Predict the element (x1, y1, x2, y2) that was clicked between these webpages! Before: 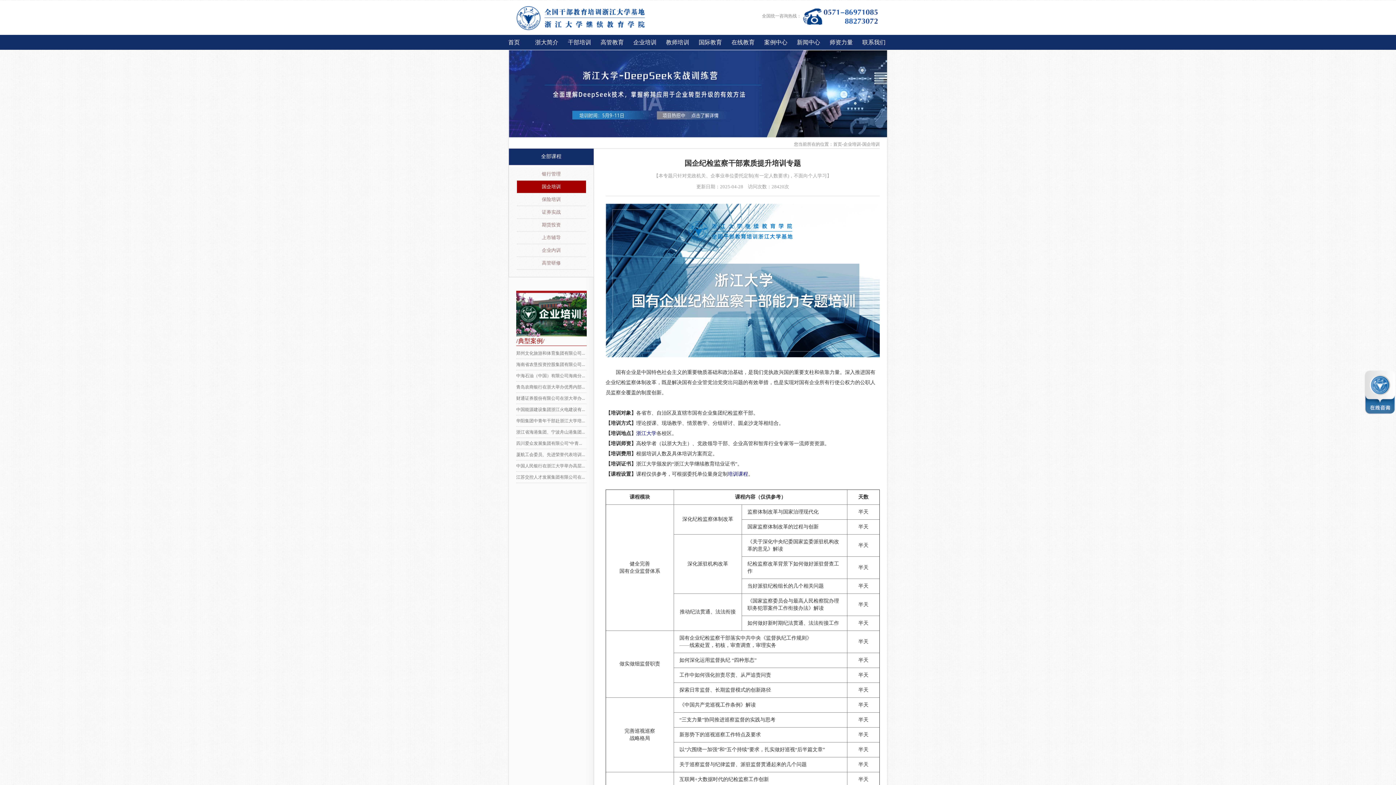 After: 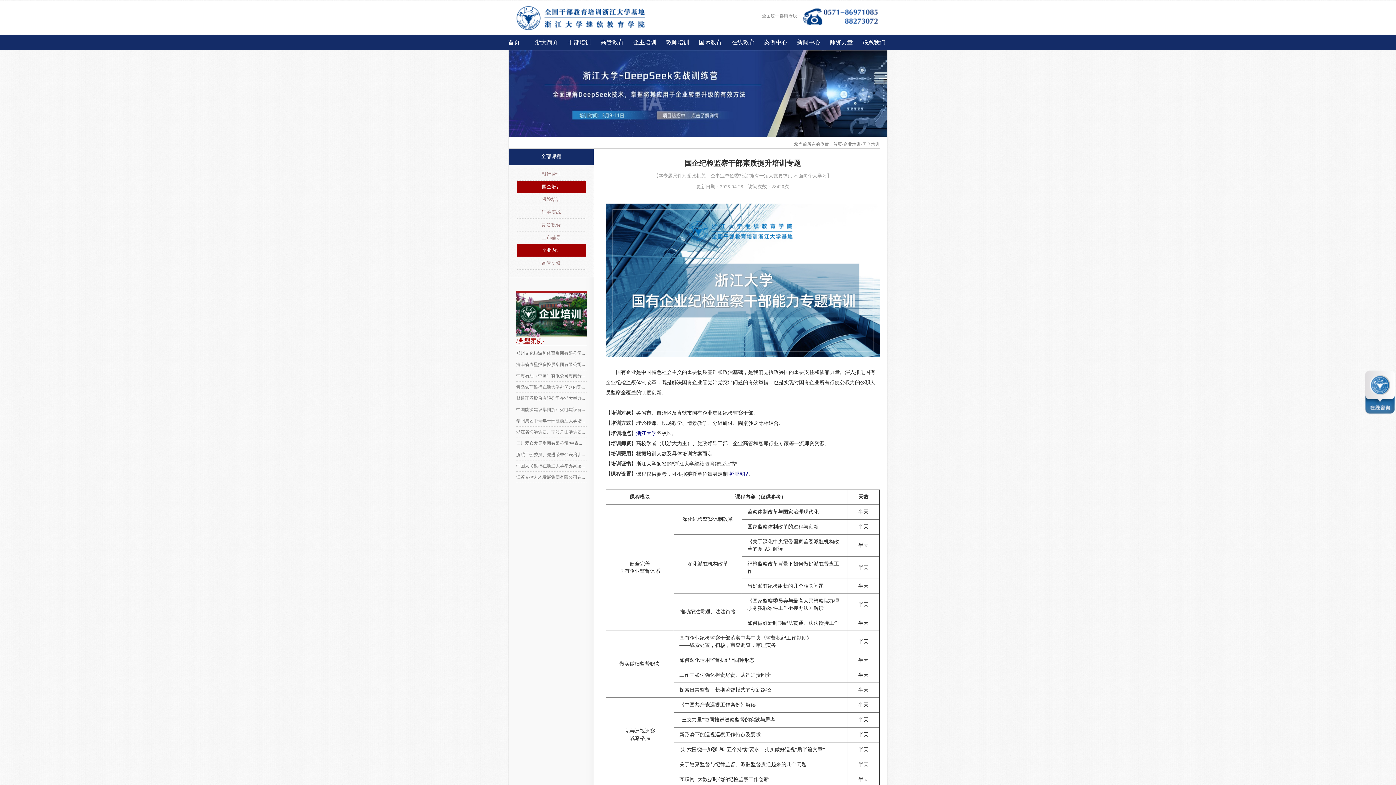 Action: label: 企业内训 bbox: (516, 244, 586, 256)